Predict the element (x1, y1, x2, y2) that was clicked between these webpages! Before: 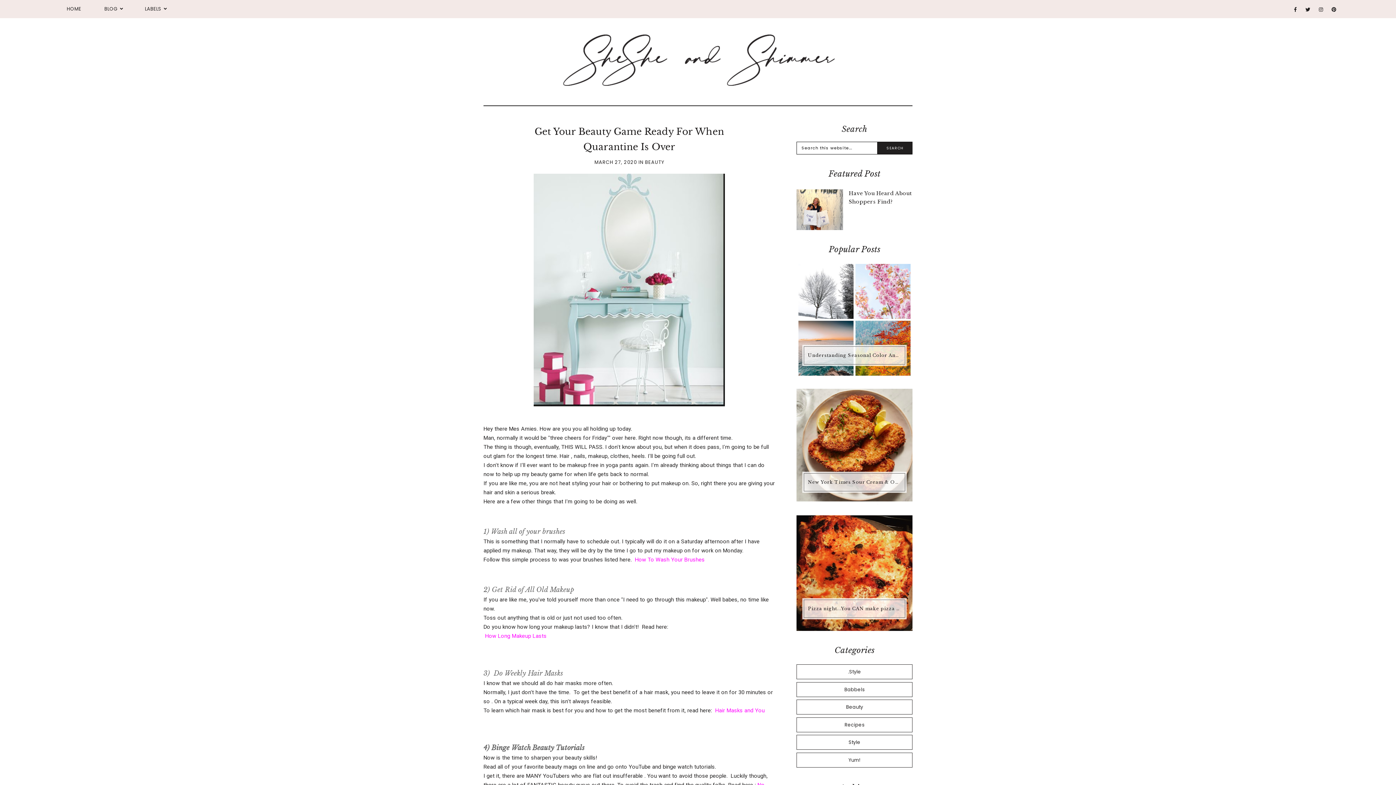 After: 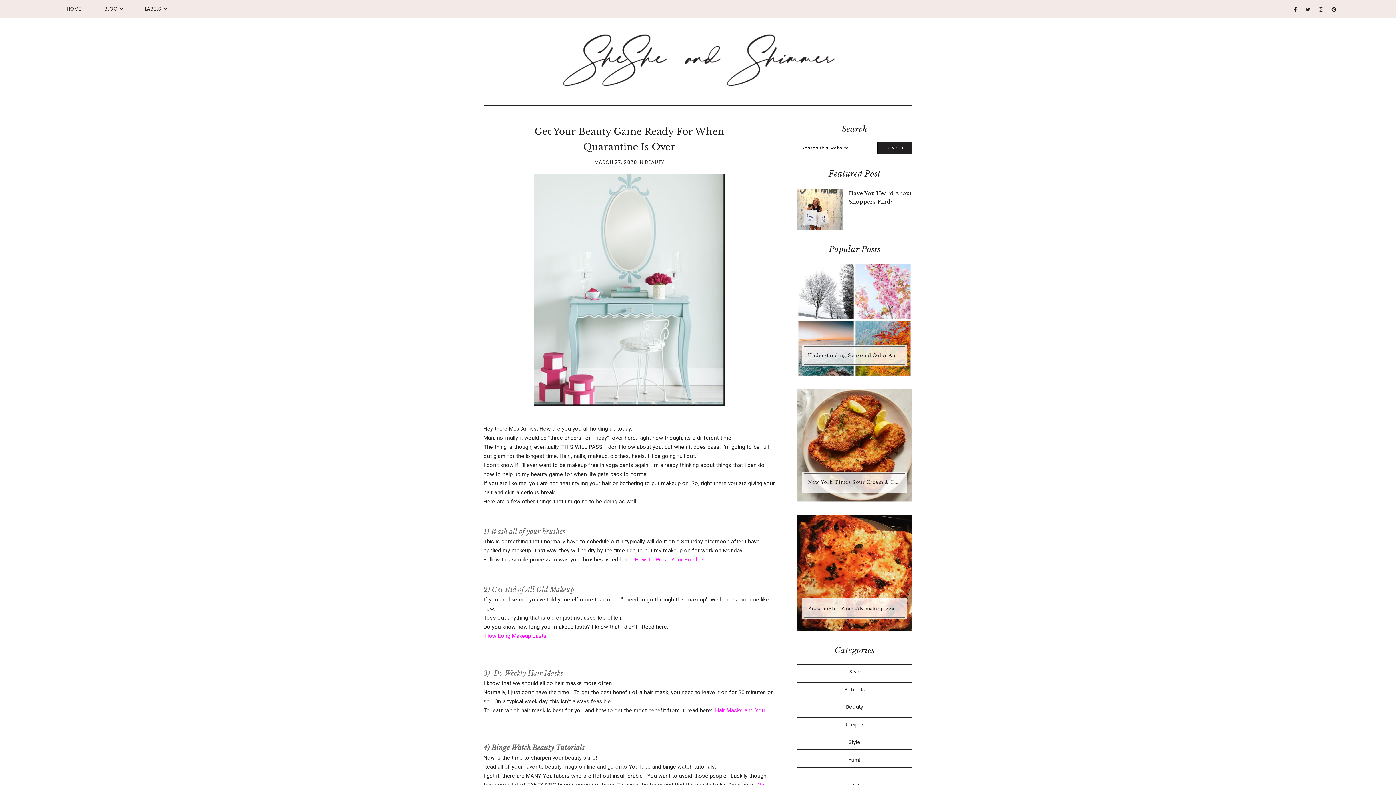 Action: label: How To Wash Your Brushes bbox: (635, 556, 704, 563)